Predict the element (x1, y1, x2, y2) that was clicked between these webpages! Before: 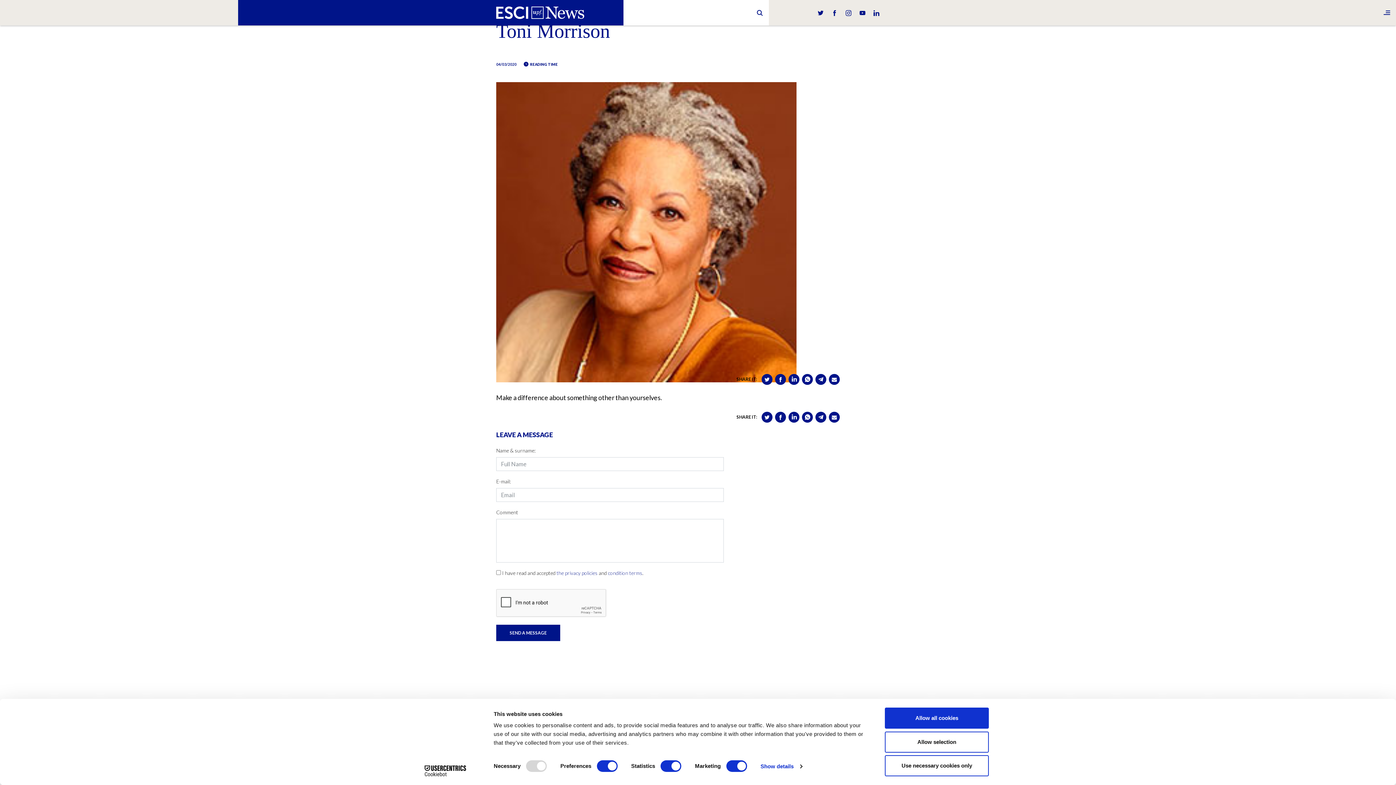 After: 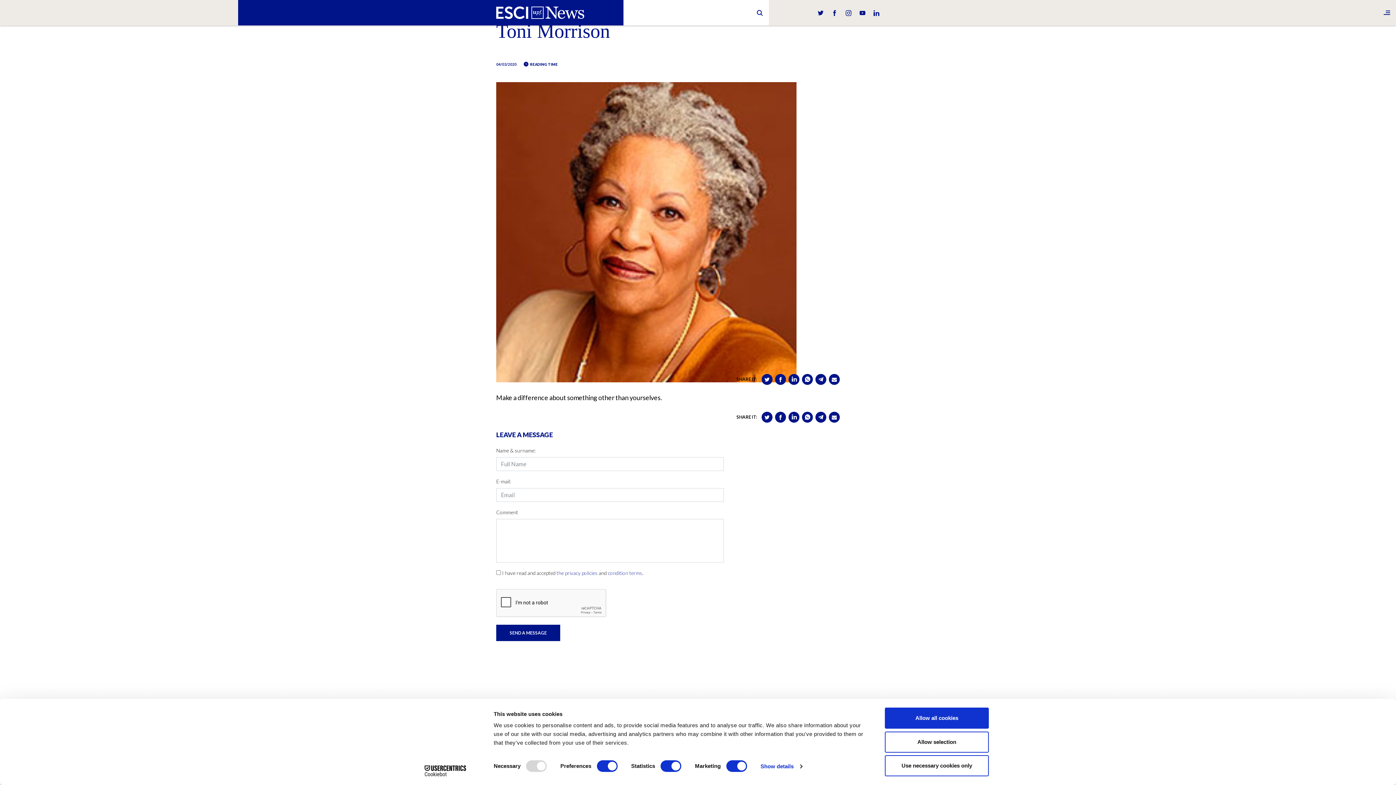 Action: bbox: (858, 9, 866, 16)